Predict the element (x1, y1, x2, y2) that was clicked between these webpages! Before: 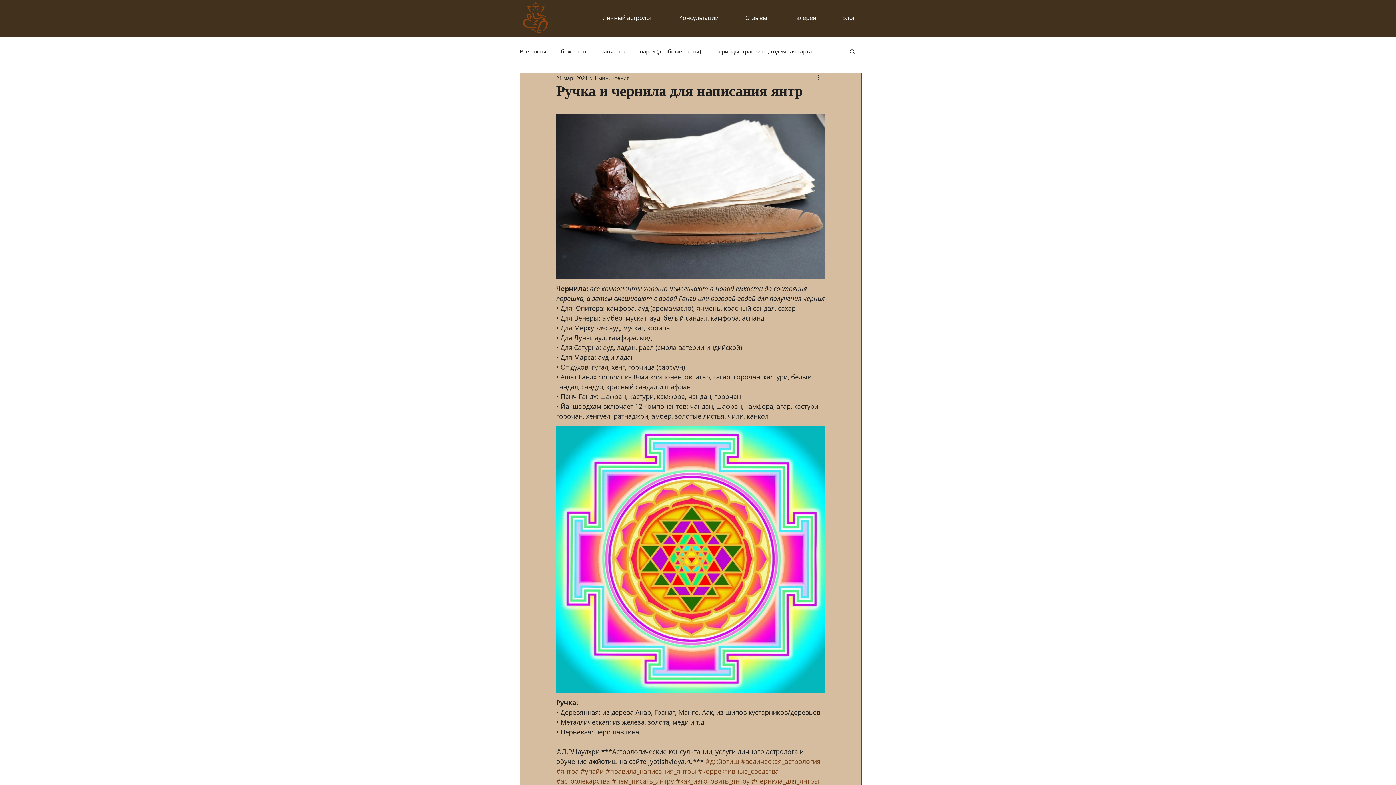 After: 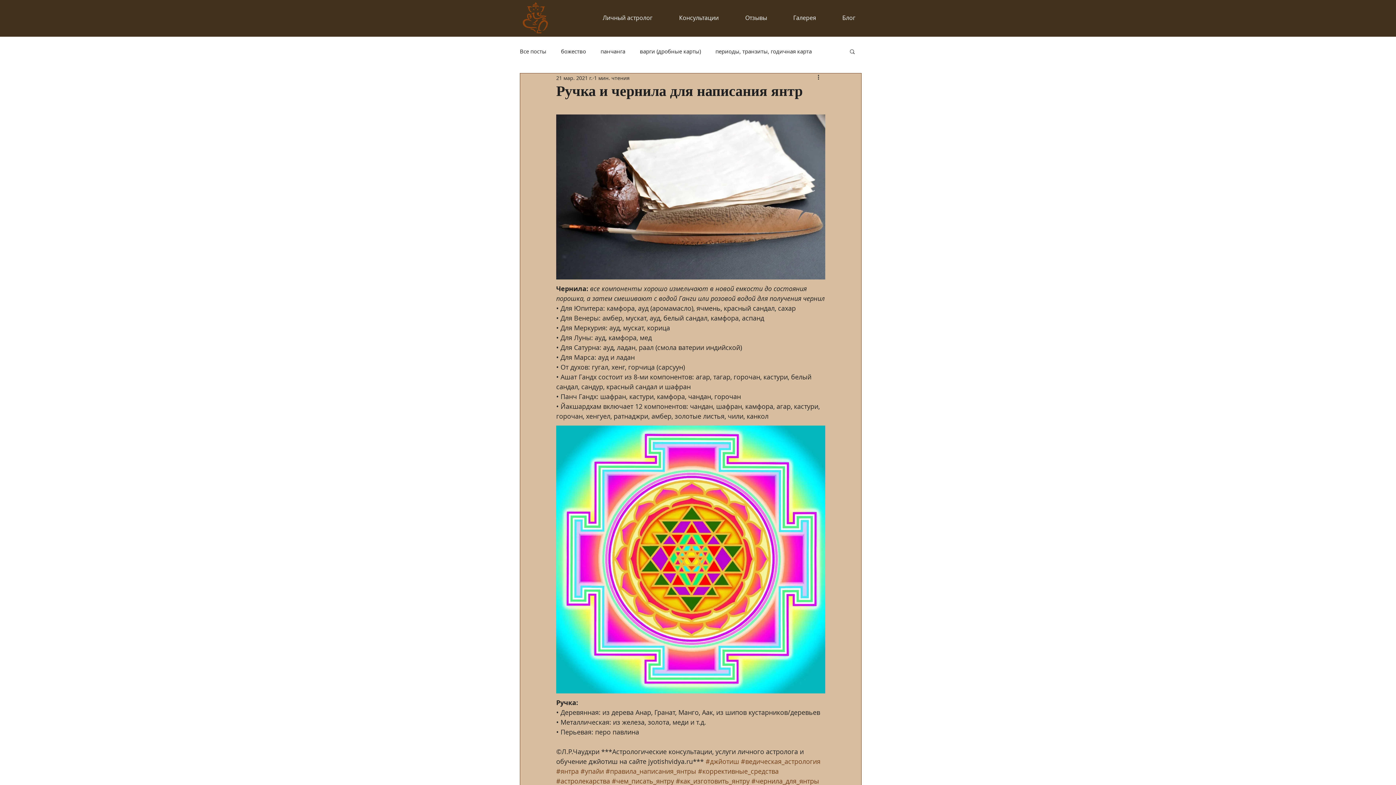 Action: label: #джйотиш bbox: (705, 757, 739, 766)